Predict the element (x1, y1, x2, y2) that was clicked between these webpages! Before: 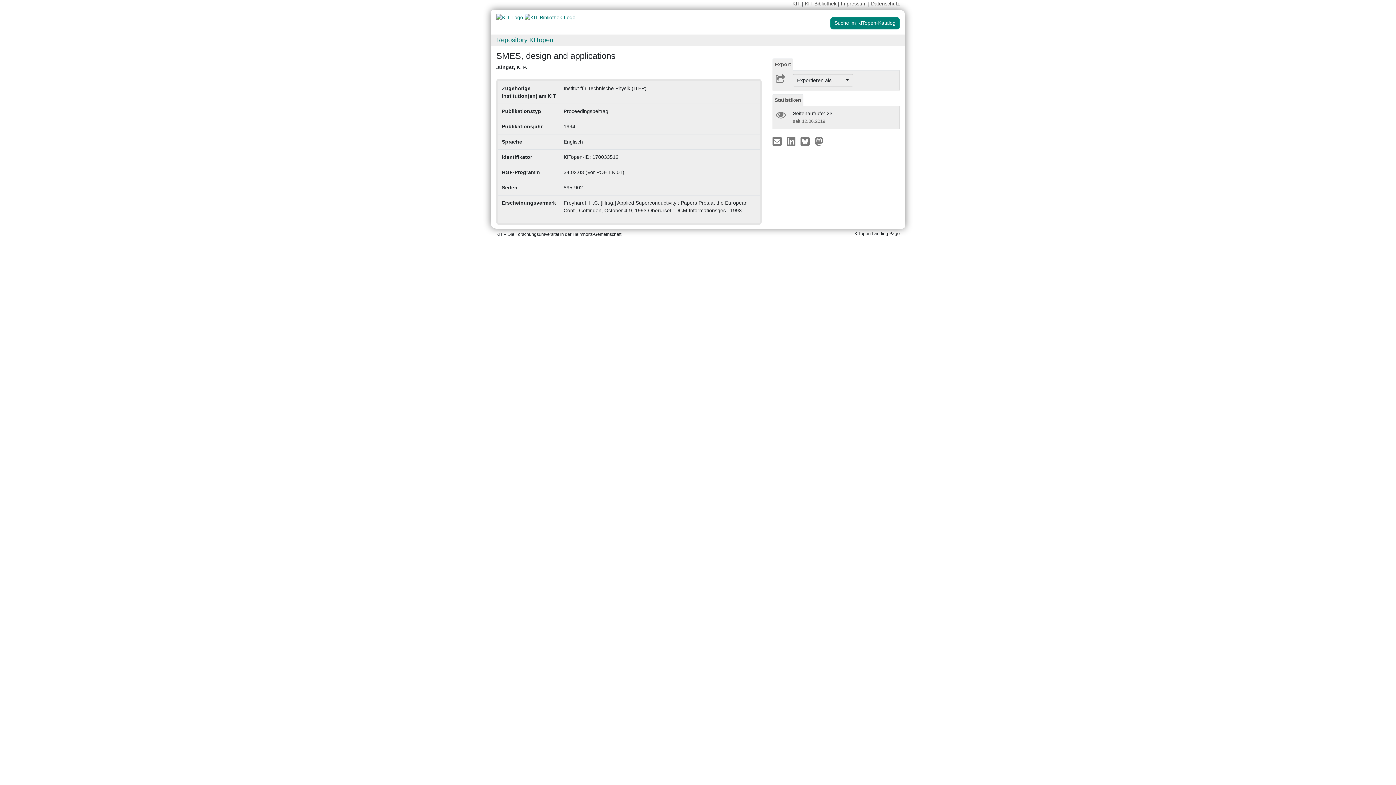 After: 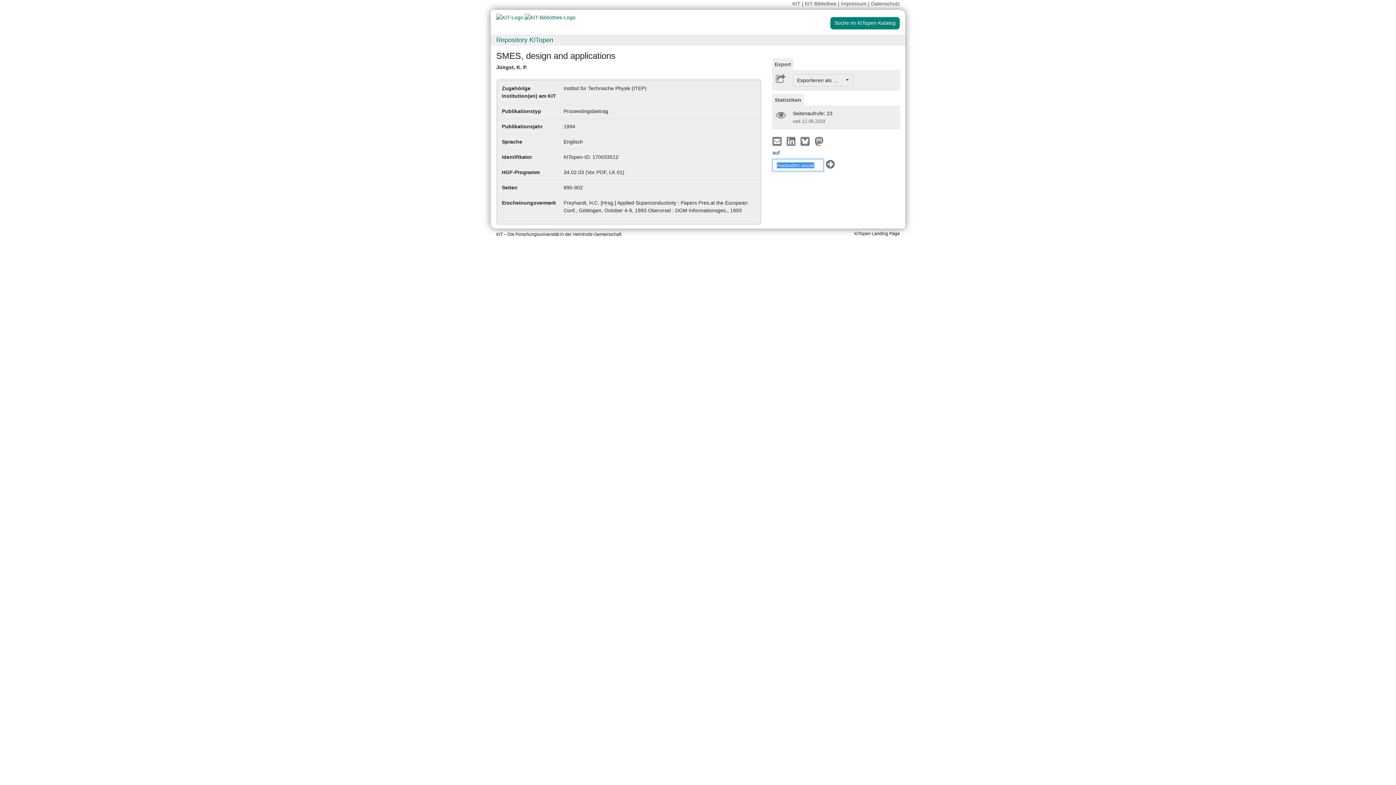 Action: bbox: (814, 137, 823, 143)